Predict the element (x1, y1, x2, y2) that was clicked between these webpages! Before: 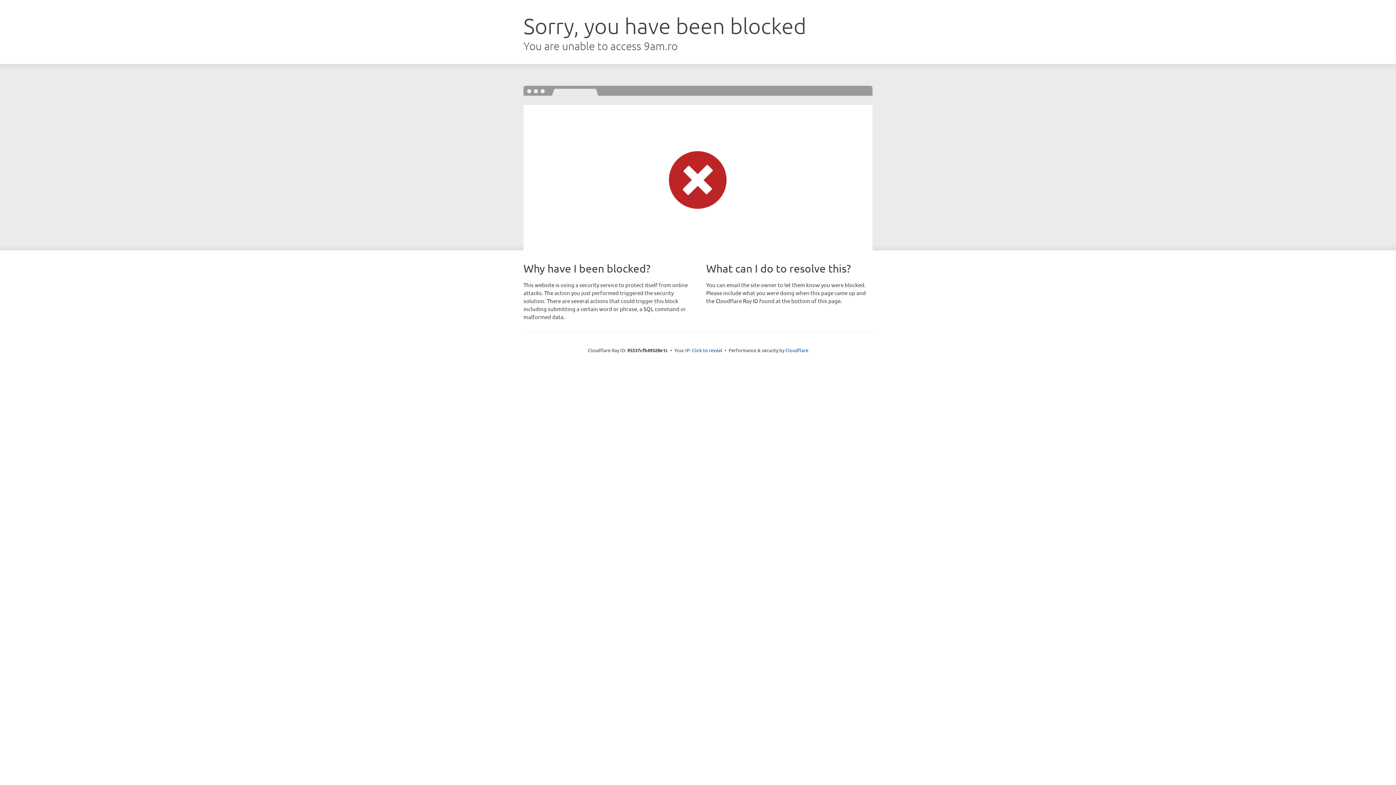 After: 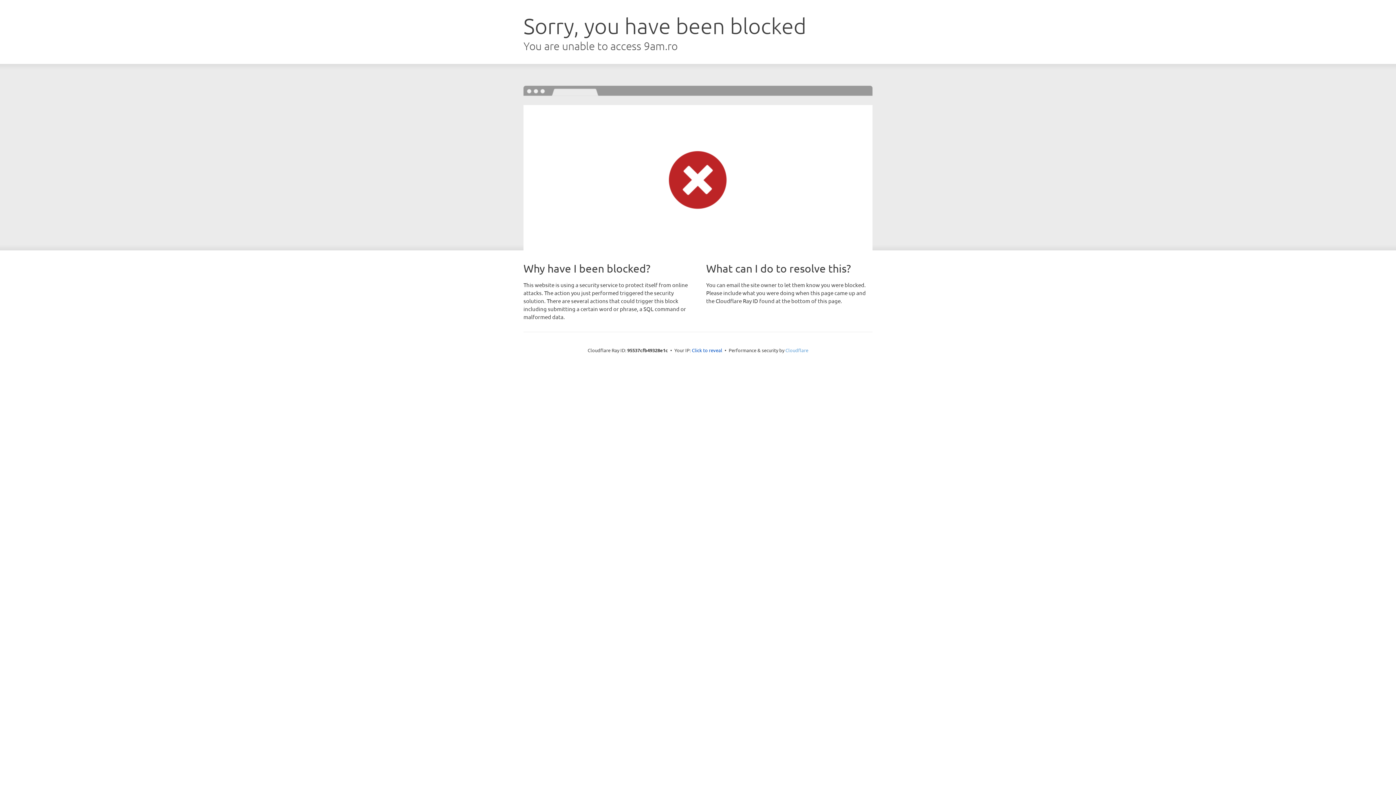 Action: bbox: (785, 347, 808, 353) label: Cloudflare